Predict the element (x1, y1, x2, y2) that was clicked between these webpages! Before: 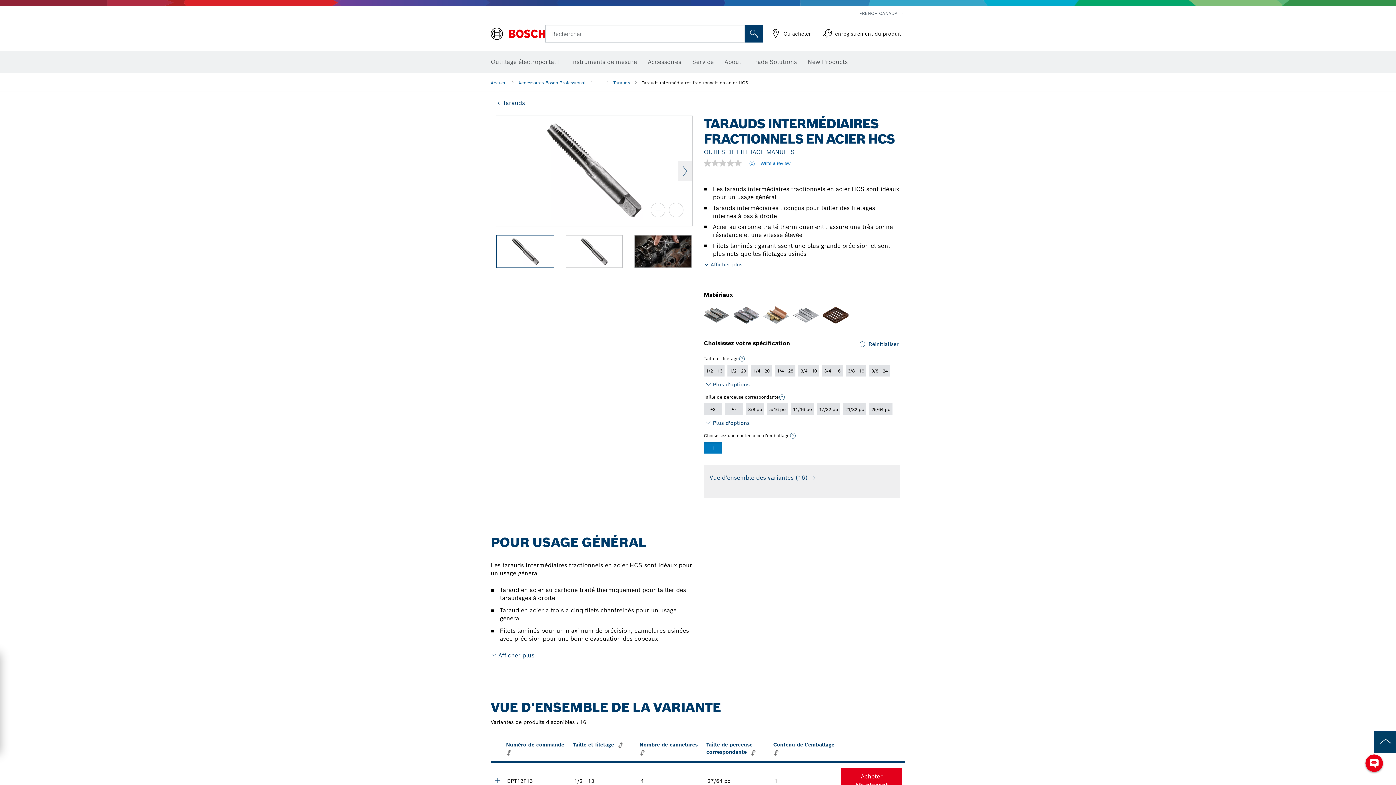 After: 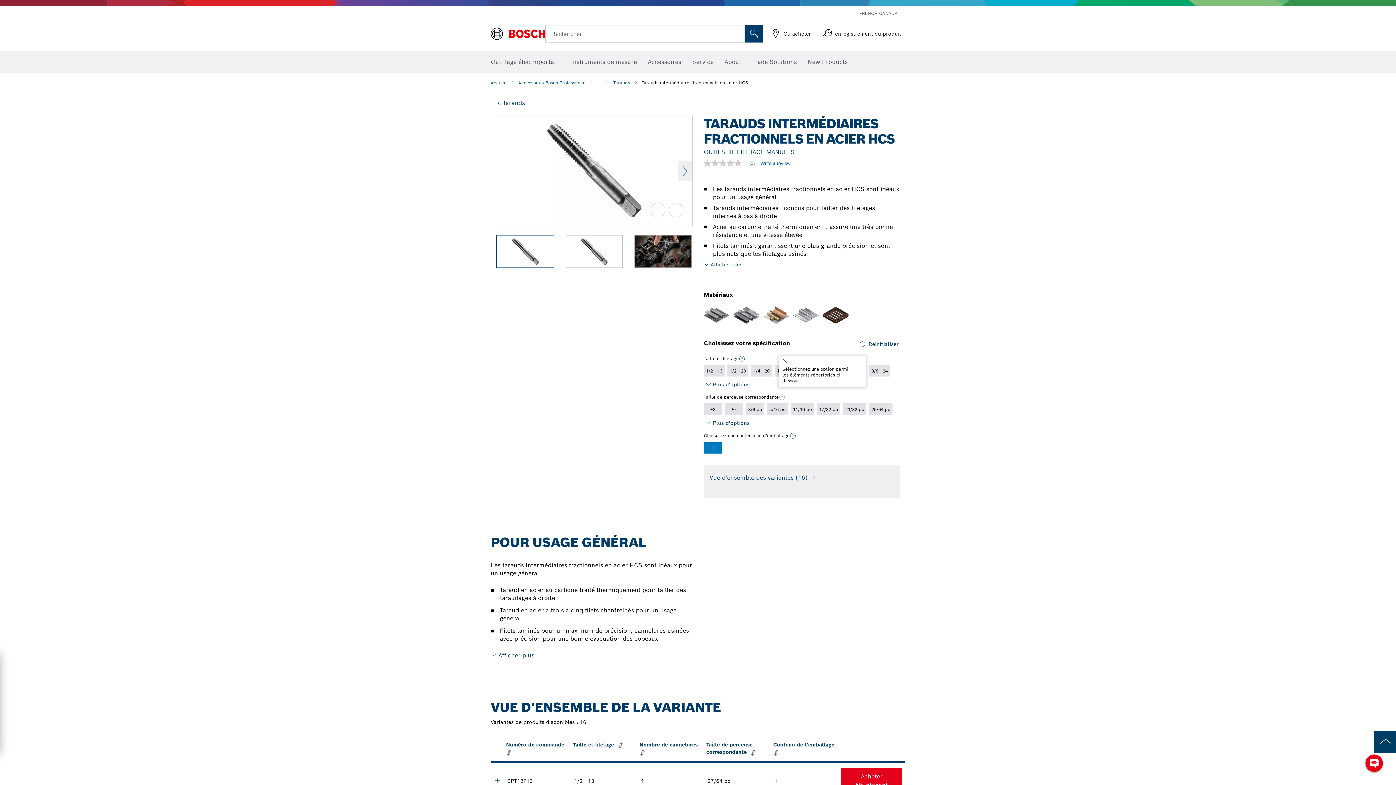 Action: label: Sélectionnez une option parmi les éléments répertoriés ci-dessous bbox: (778, 394, 785, 400)